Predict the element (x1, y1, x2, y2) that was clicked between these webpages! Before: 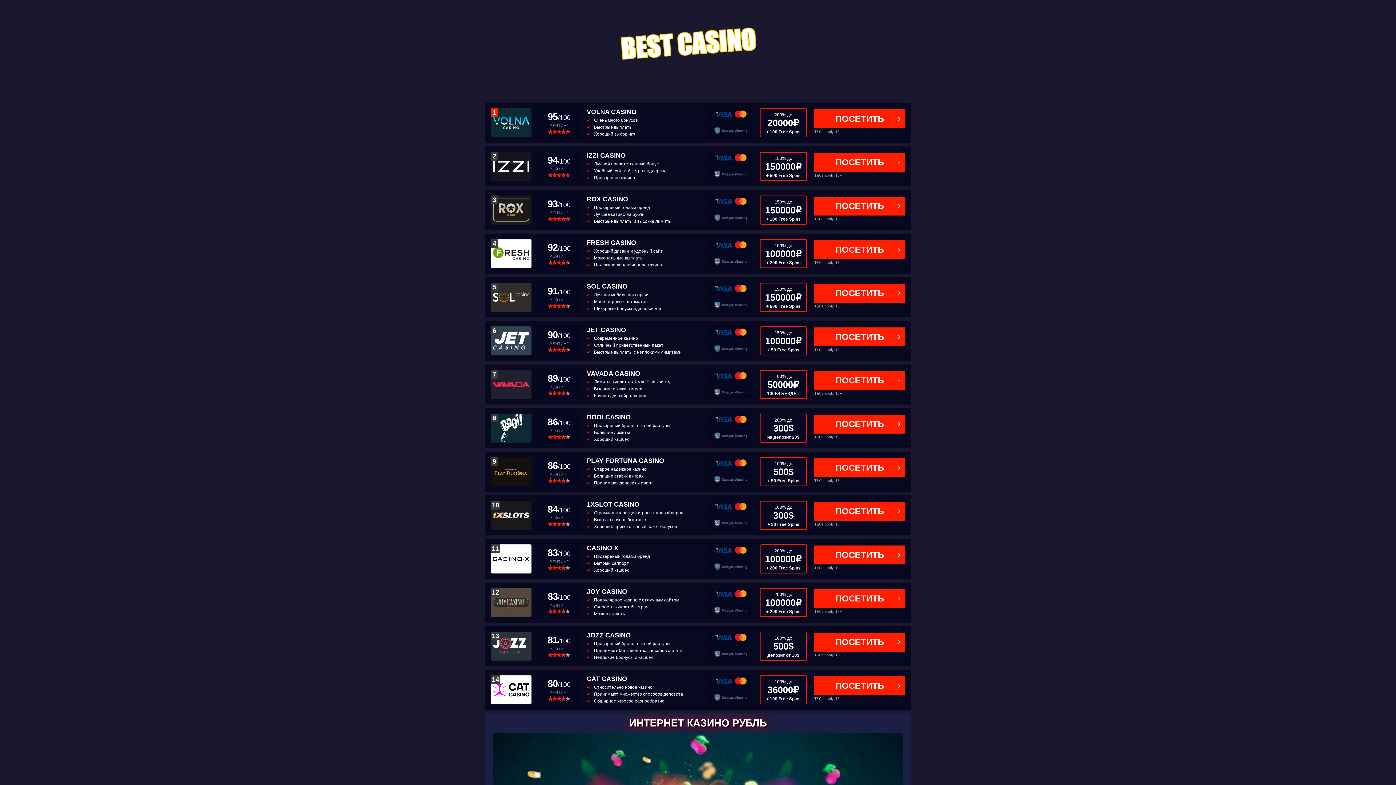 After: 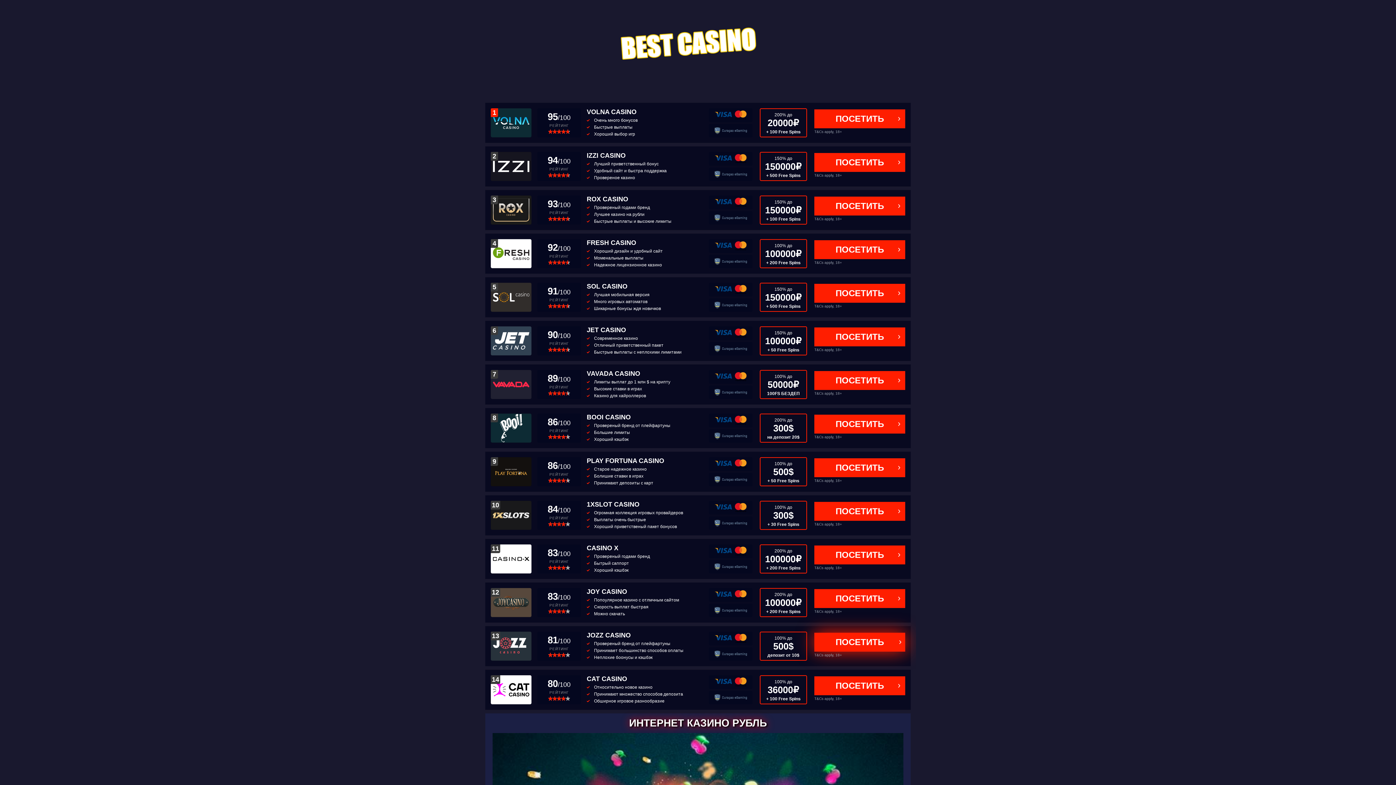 Action: label: ПОСЕТИТЬ bbox: (814, 633, 905, 652)